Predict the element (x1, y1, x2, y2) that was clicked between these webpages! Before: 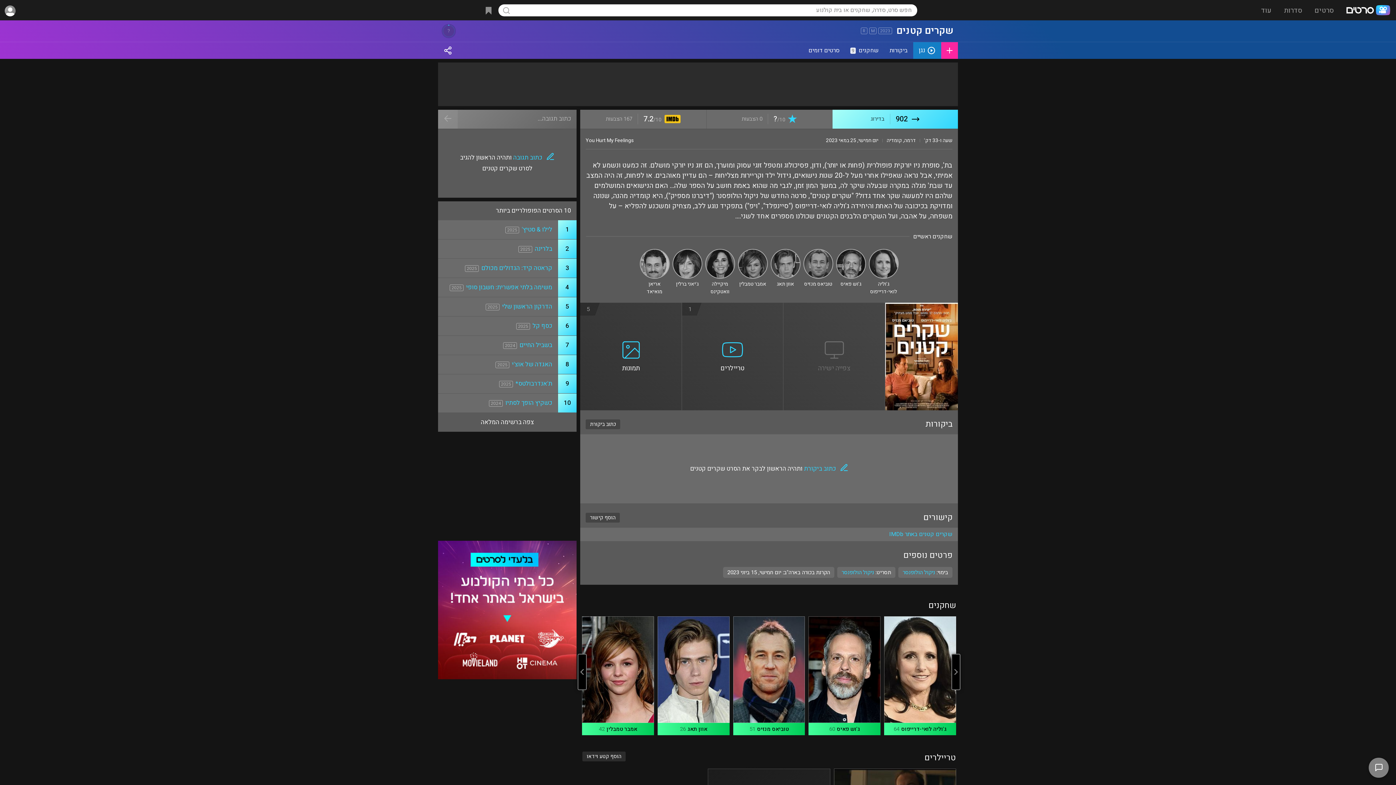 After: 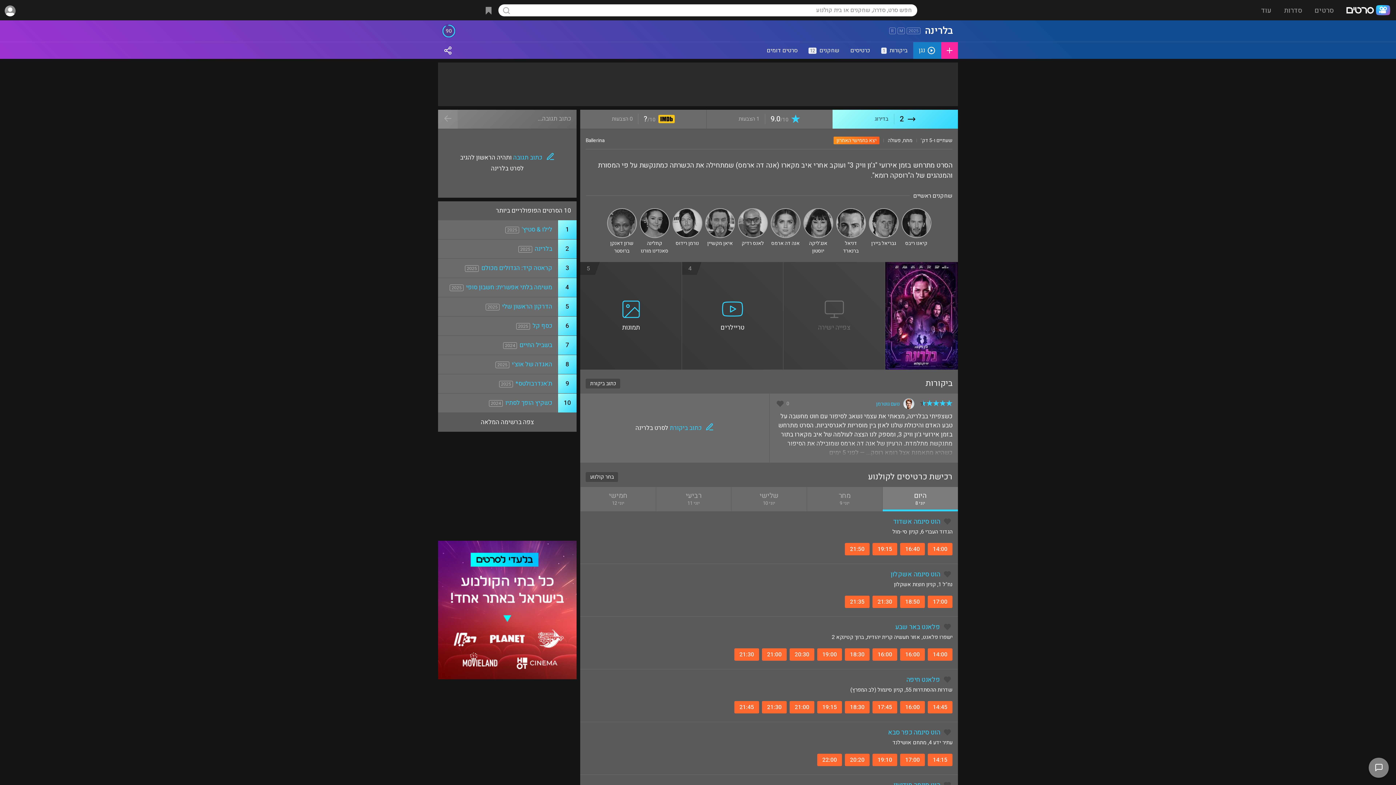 Action: label: בלרינה bbox: (534, 244, 552, 253)